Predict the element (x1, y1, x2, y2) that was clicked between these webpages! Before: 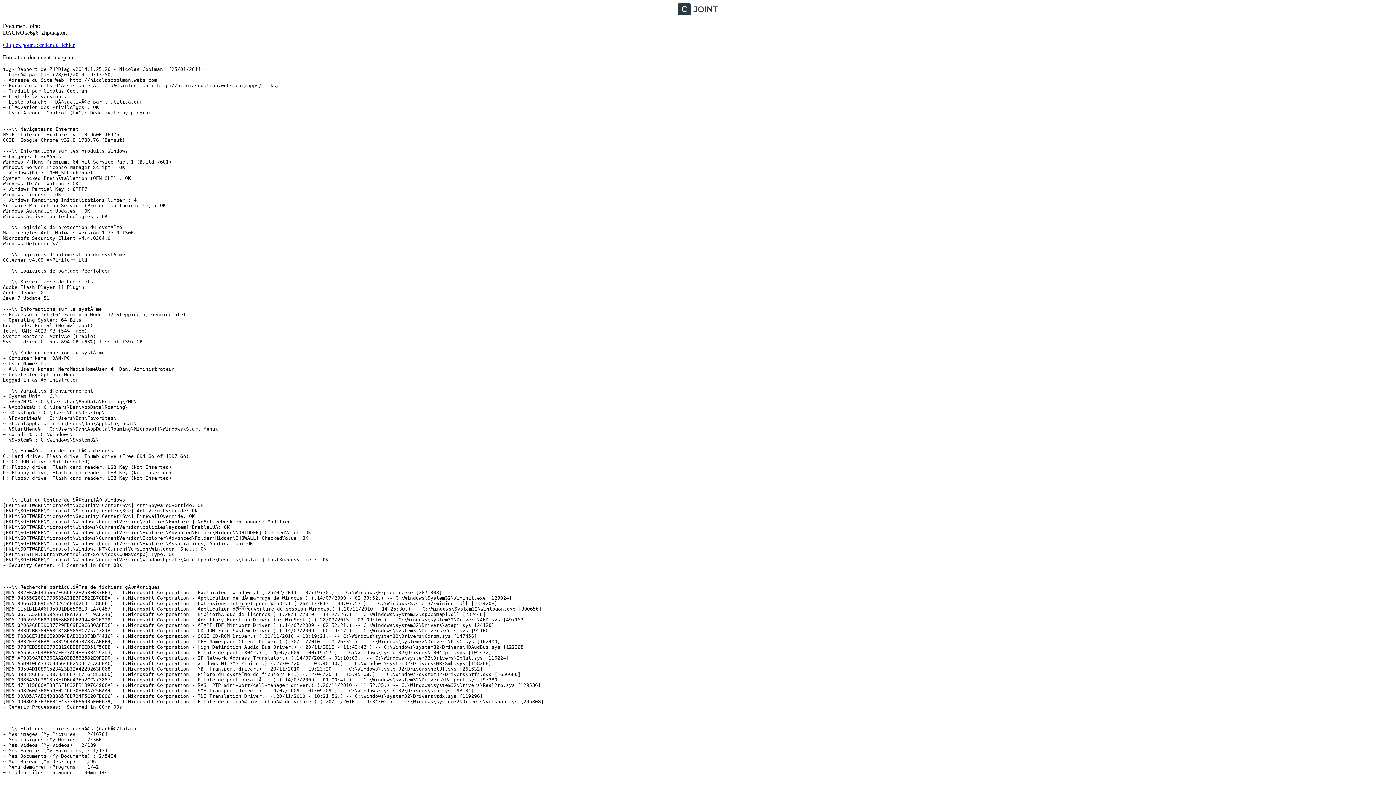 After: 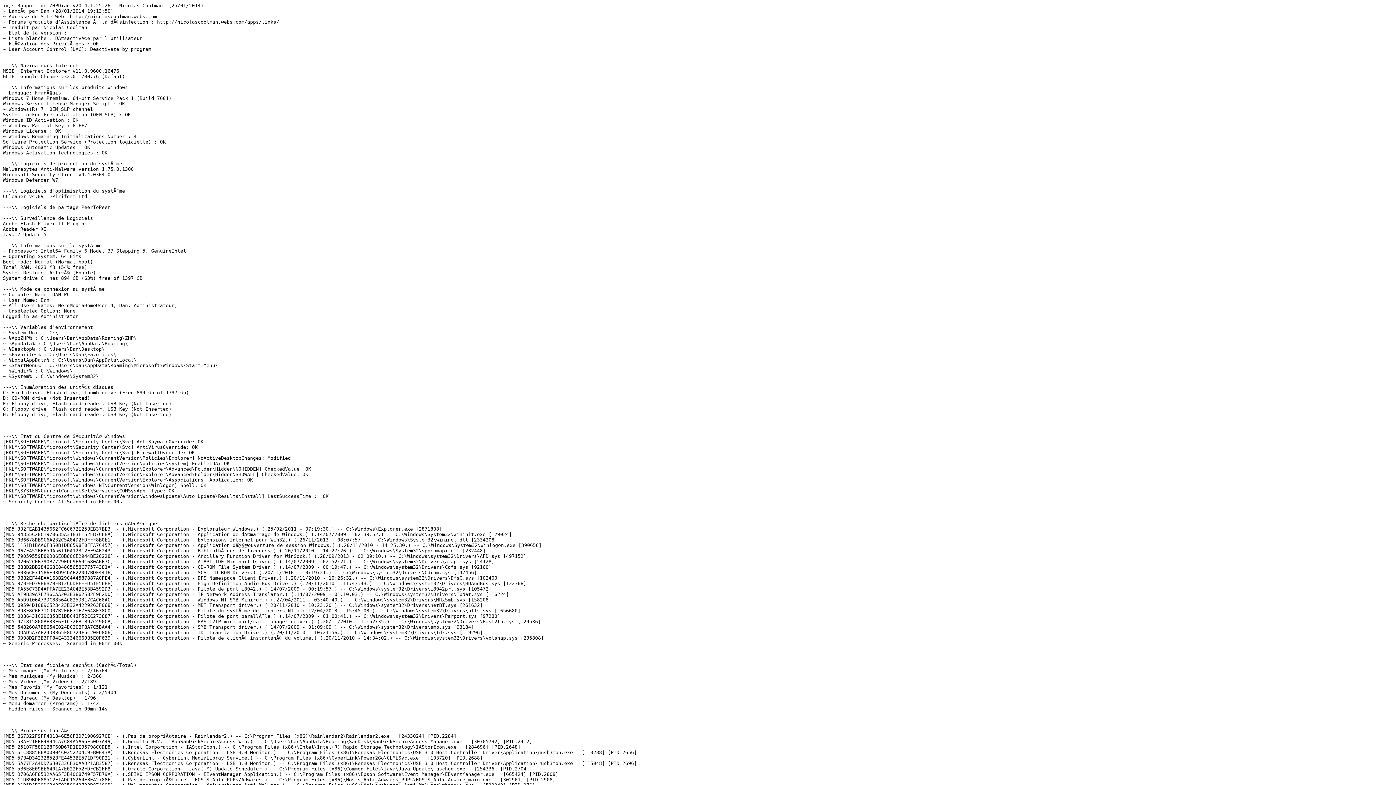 Action: bbox: (2, 41, 74, 48) label: Cliquez pour accéder au fichier